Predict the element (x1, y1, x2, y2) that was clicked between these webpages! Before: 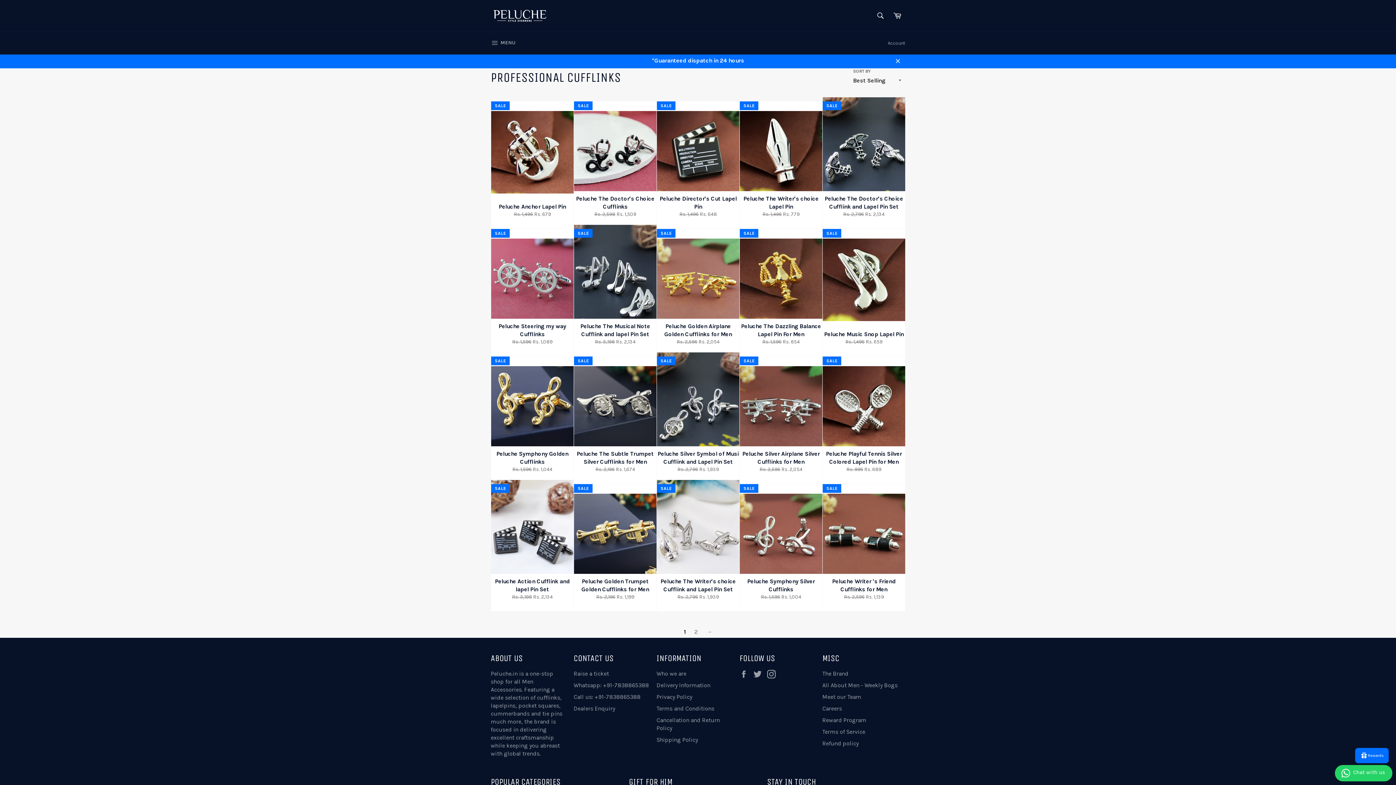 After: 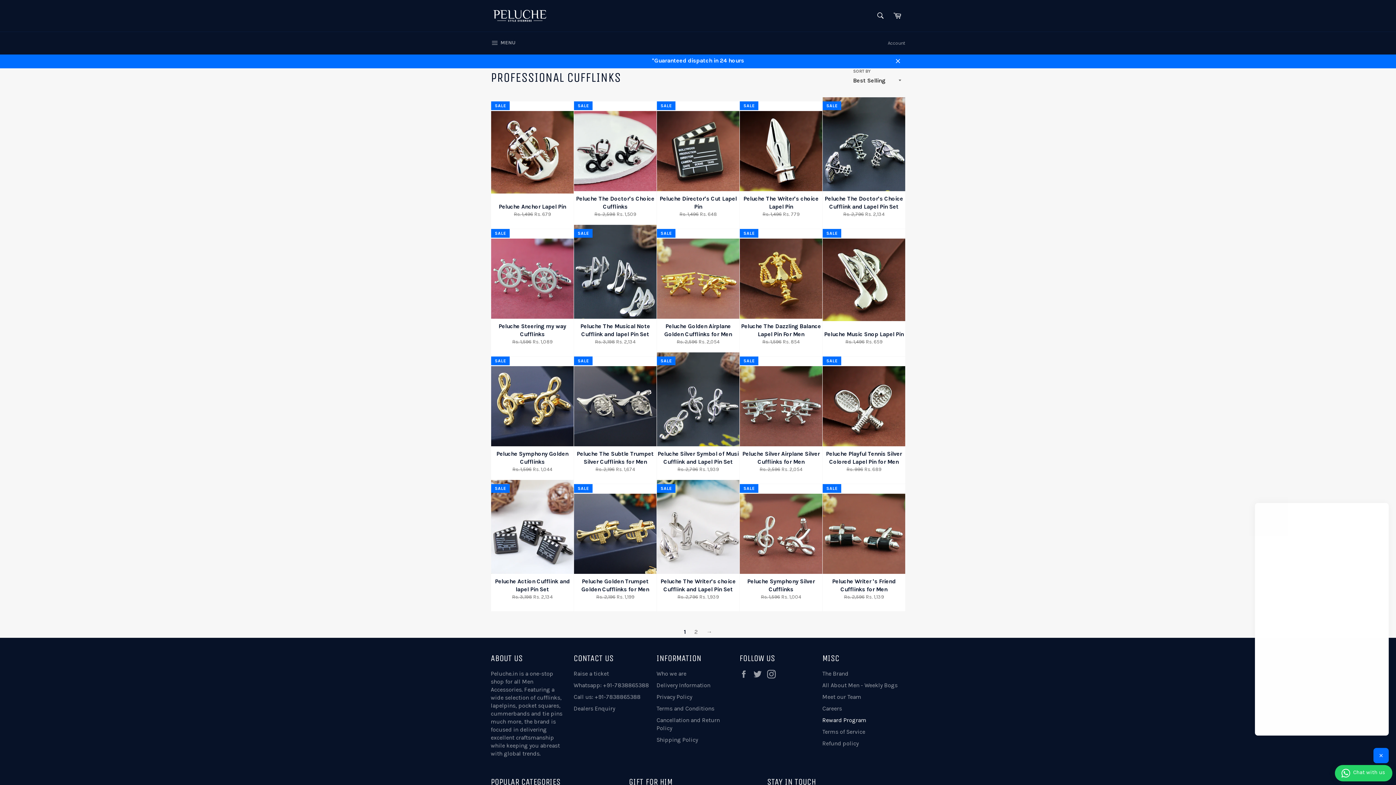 Action: label: Reward Program bbox: (822, 717, 866, 724)